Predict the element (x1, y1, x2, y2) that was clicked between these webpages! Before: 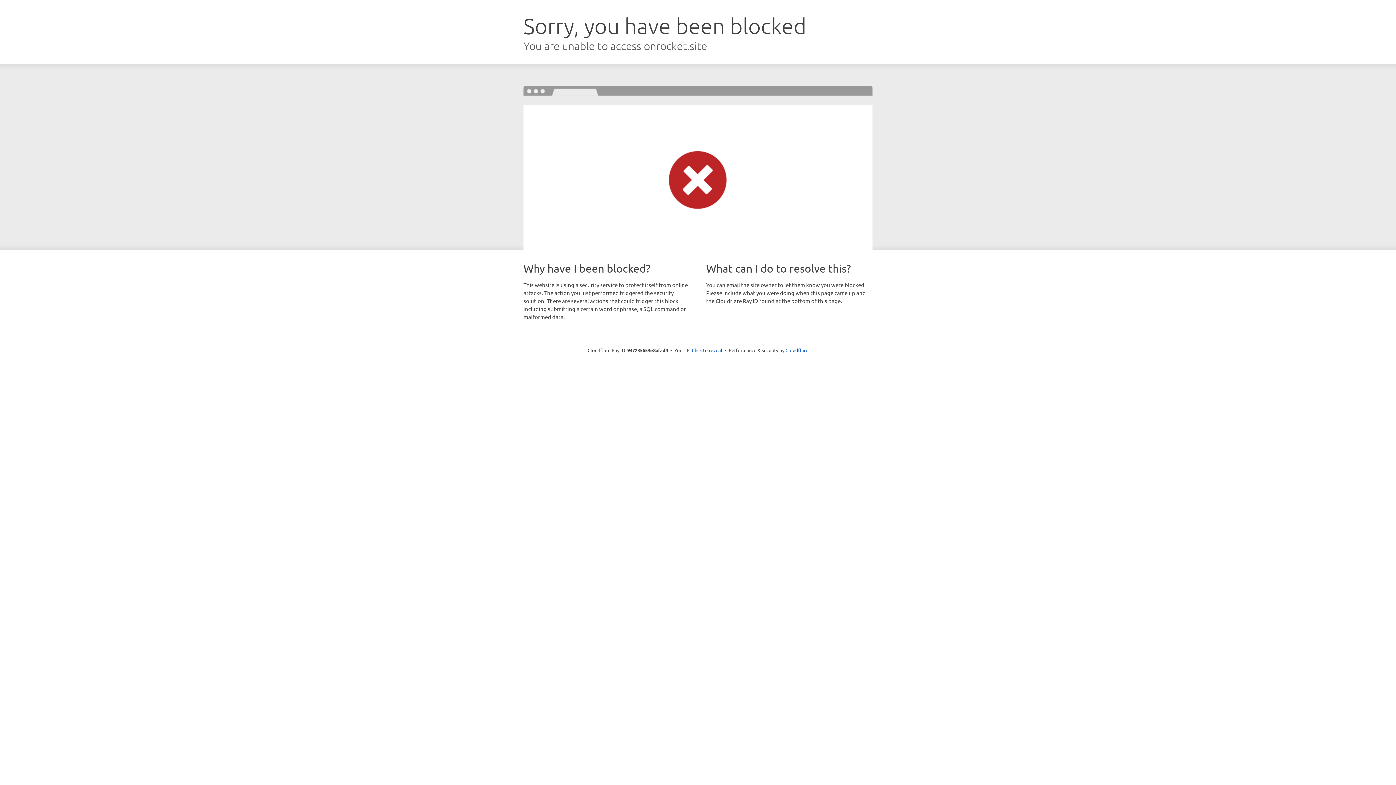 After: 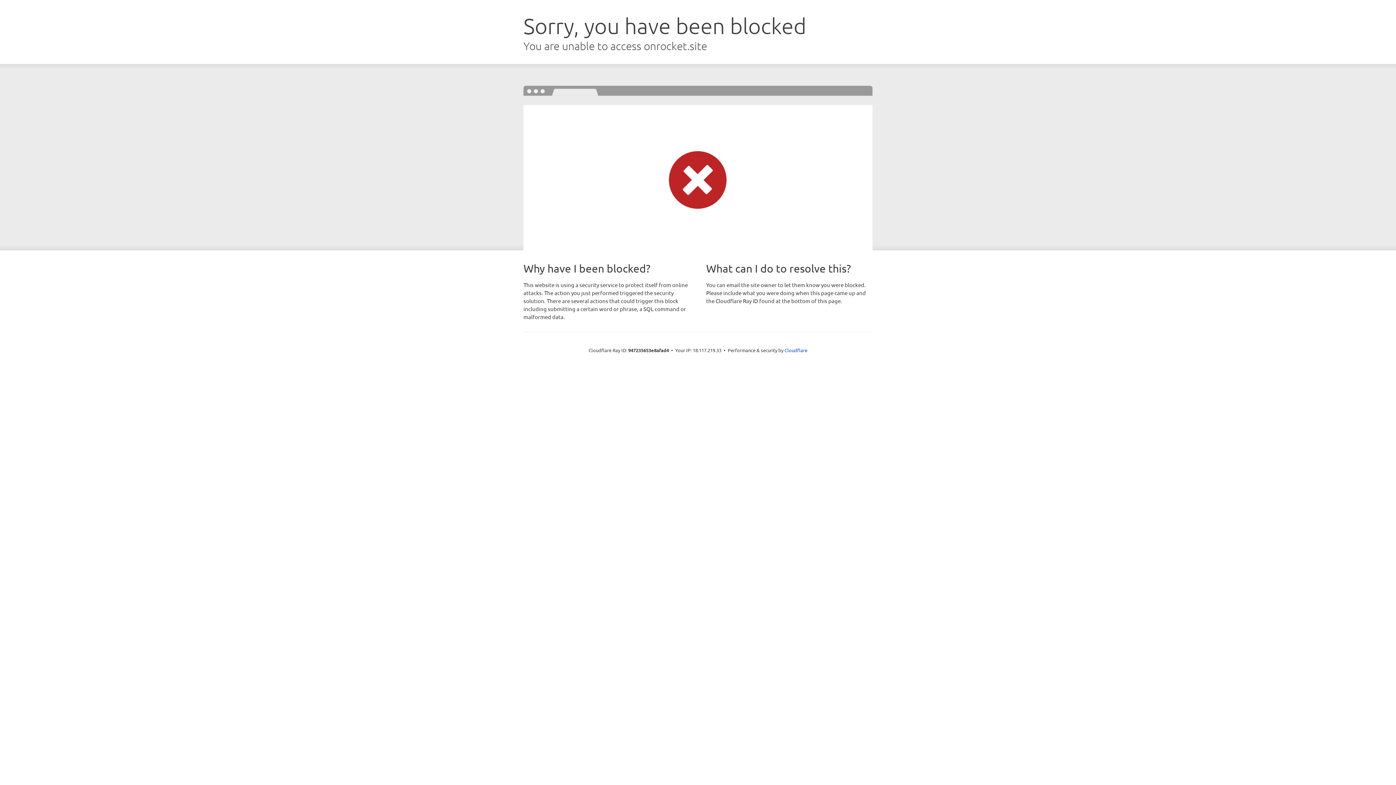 Action: bbox: (692, 346, 722, 353) label: Click to reveal